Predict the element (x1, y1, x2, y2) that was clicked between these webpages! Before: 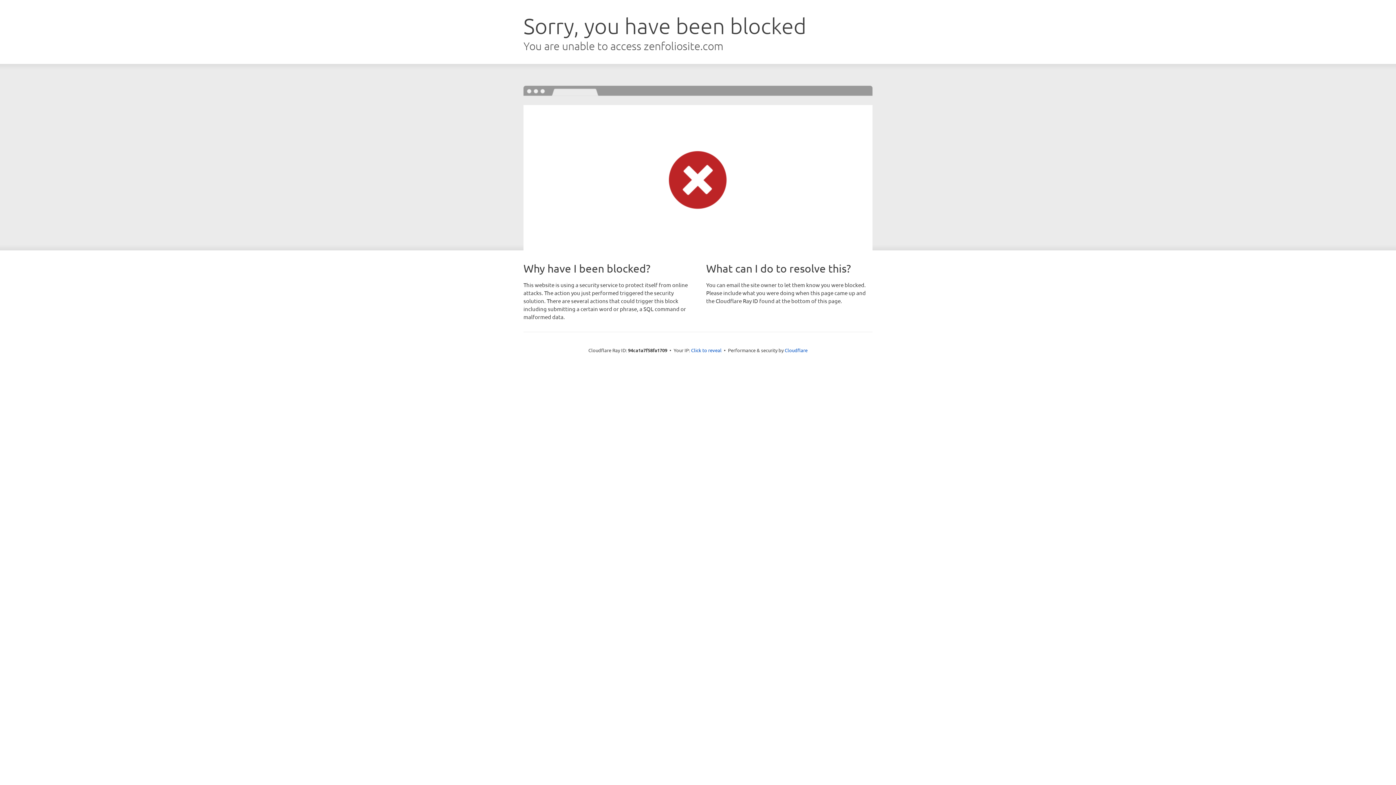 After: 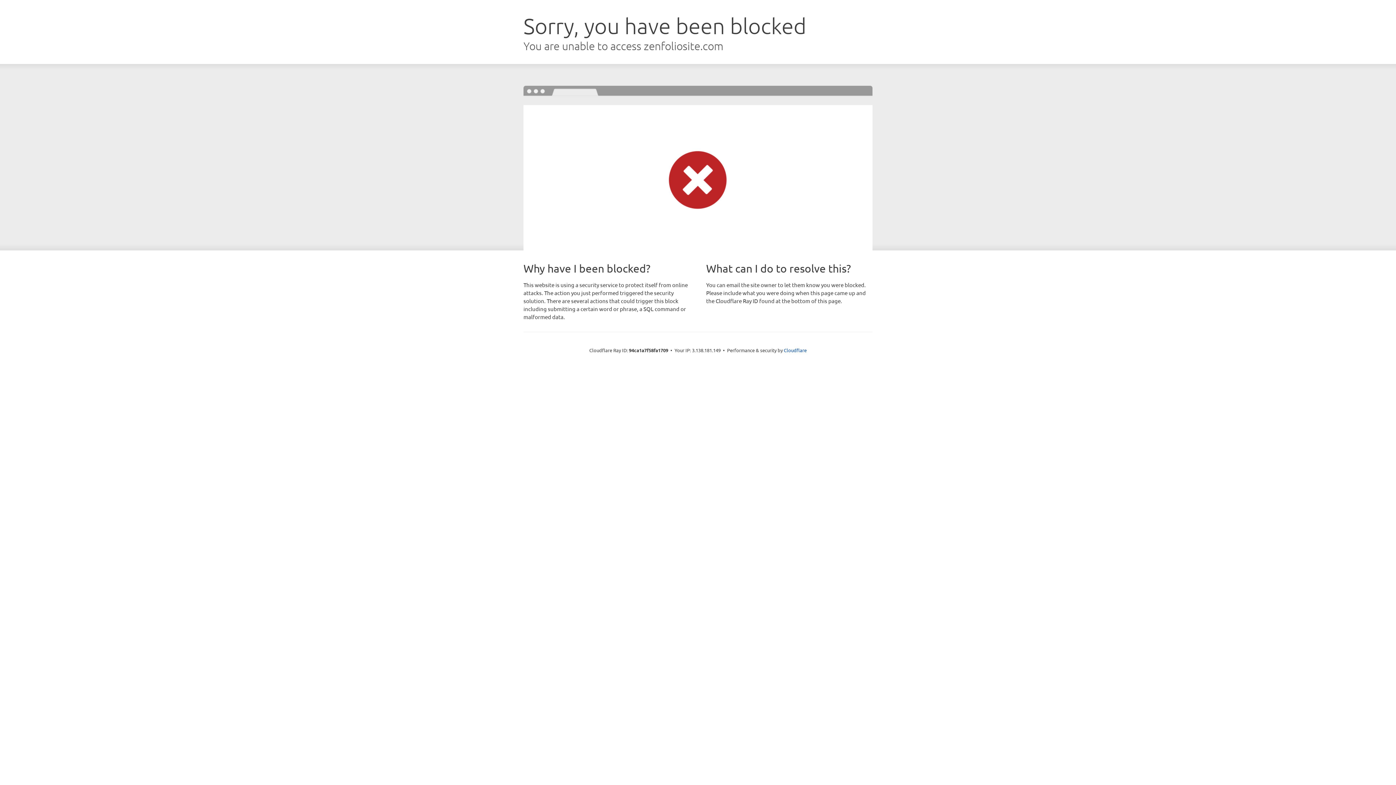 Action: label: Click to reveal bbox: (691, 346, 721, 353)